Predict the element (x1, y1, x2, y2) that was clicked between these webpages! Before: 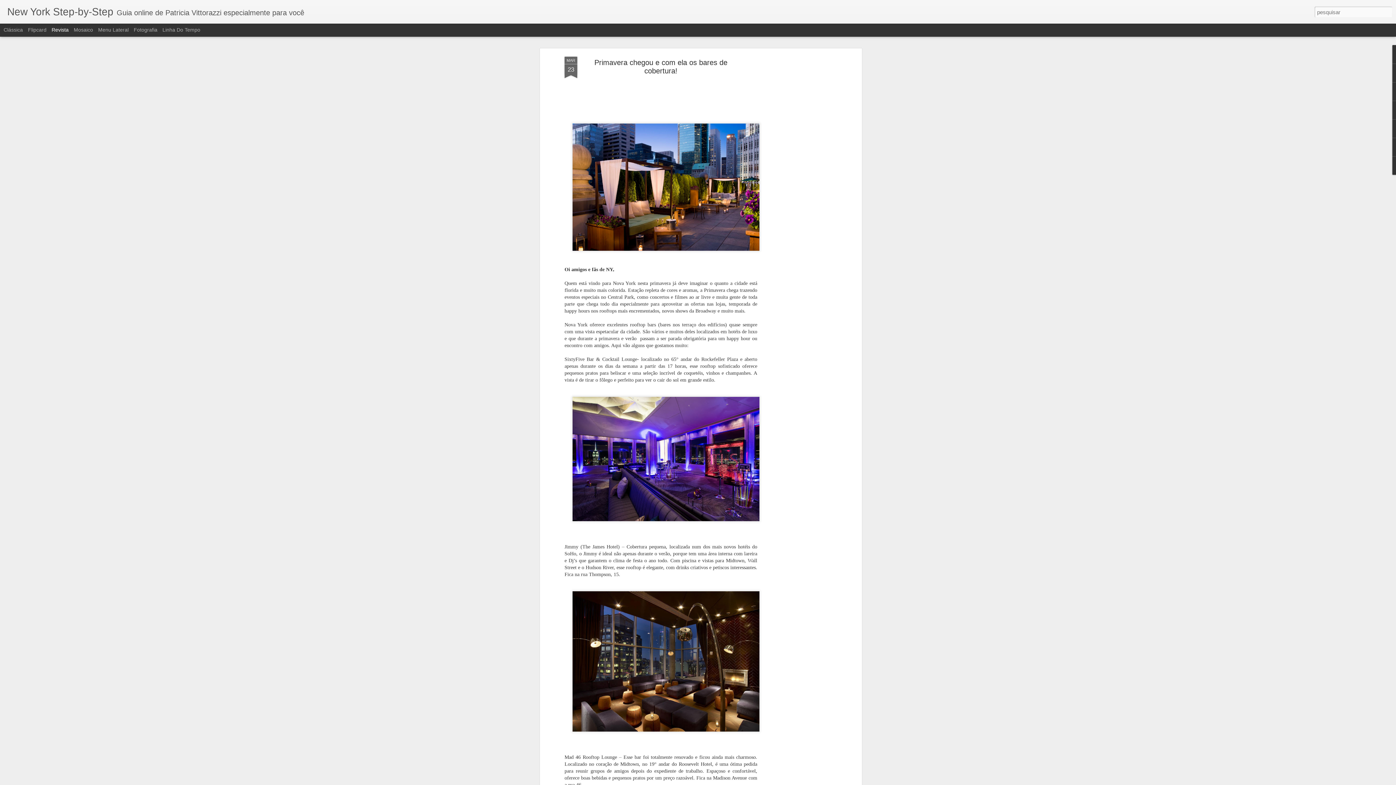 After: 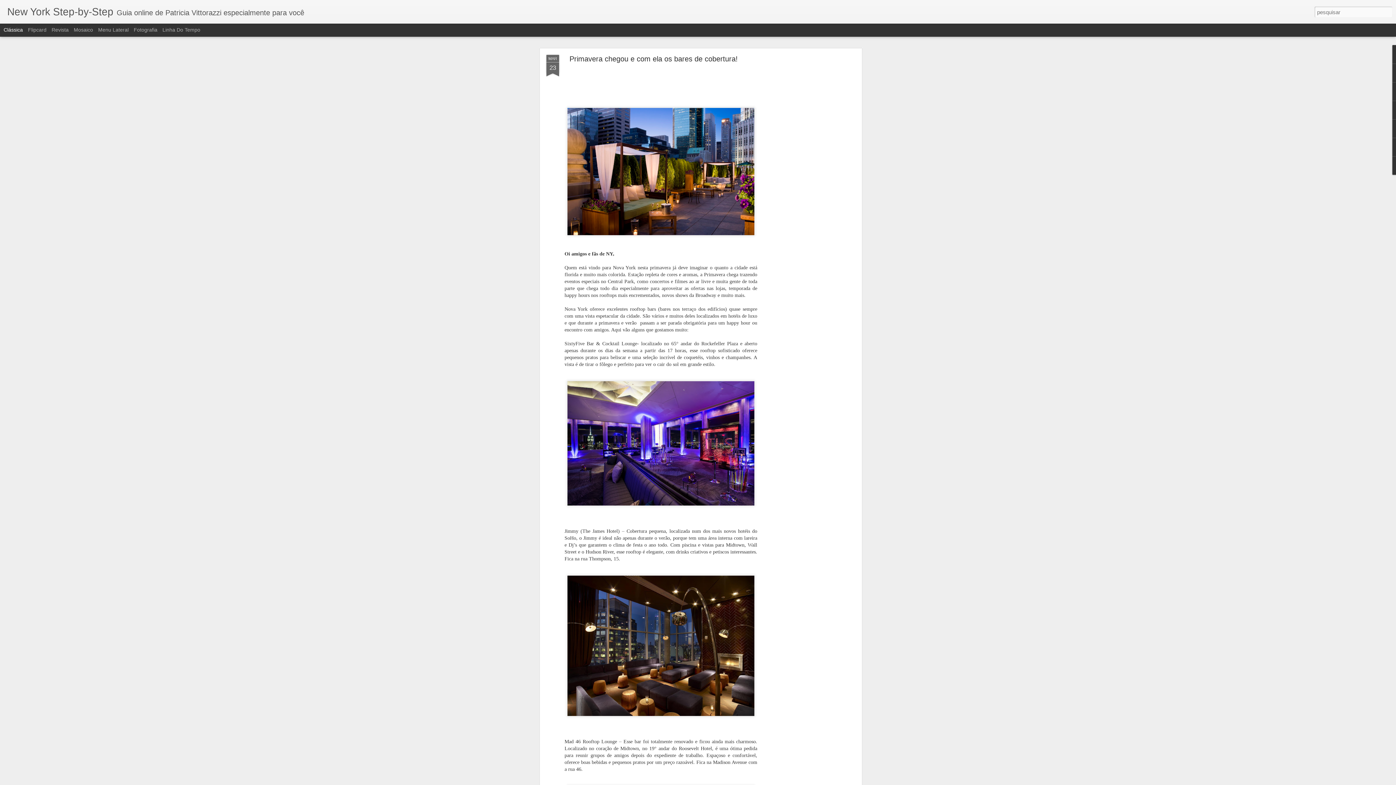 Action: label: Clássica bbox: (3, 26, 22, 32)